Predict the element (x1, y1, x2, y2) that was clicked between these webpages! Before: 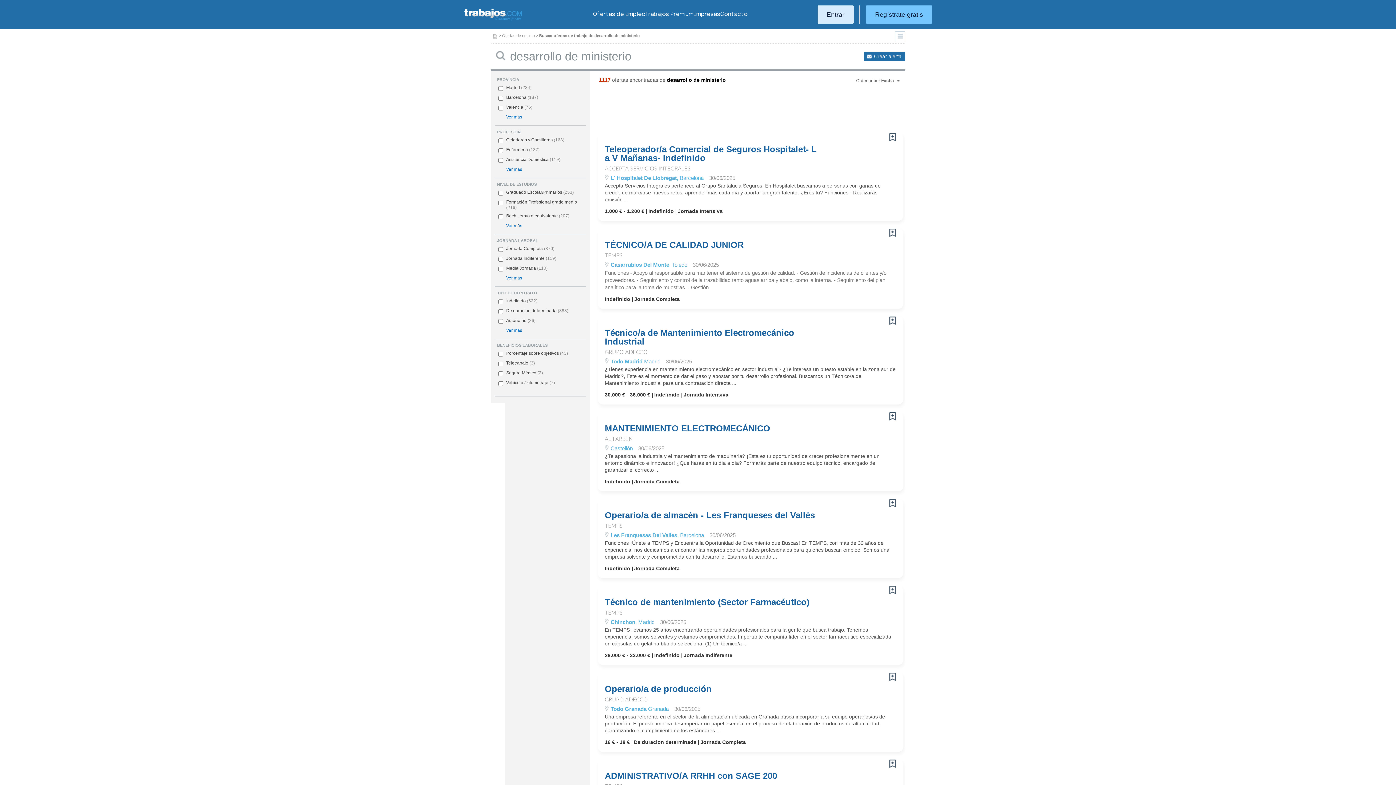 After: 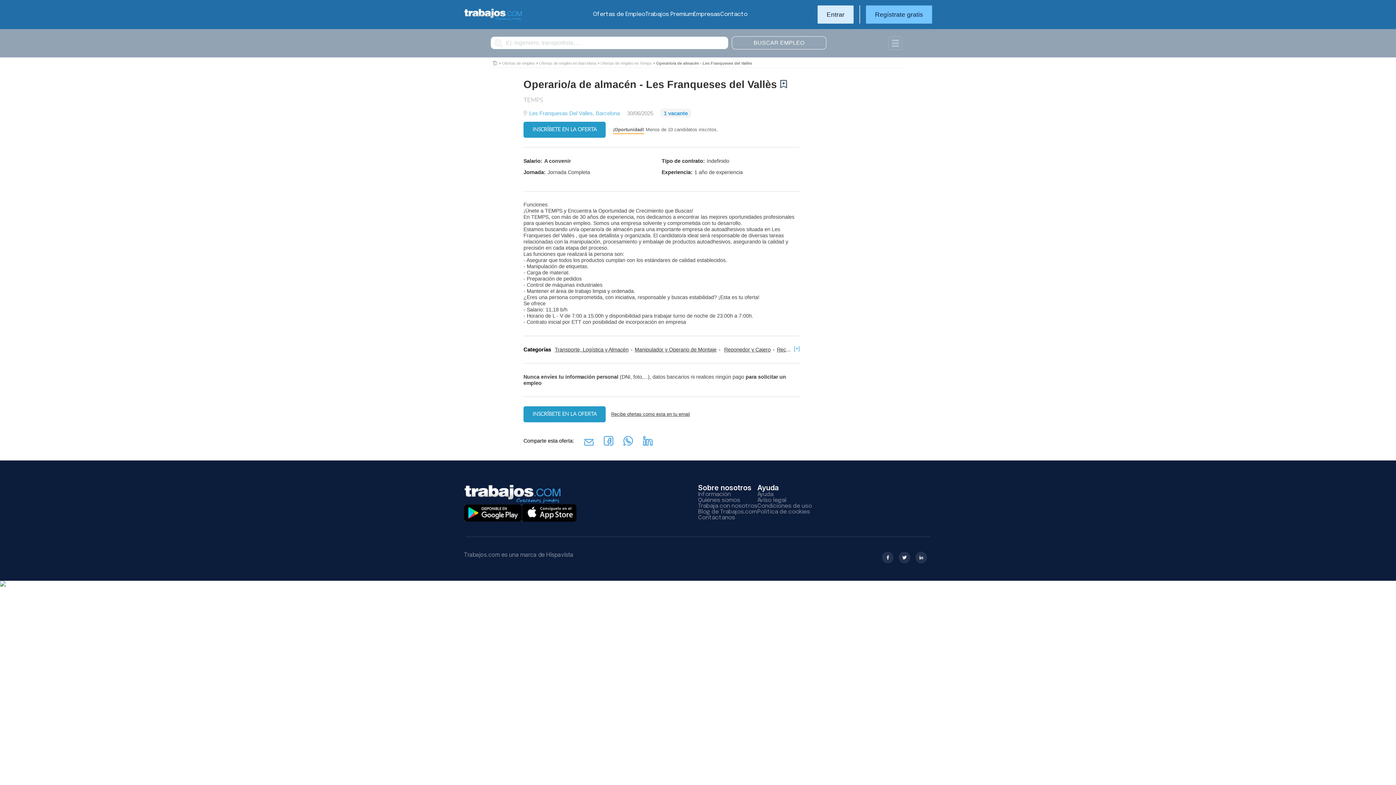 Action: bbox: (604, 511, 823, 520) label: Operario/a de almacén - Les Franqueses del Vallès